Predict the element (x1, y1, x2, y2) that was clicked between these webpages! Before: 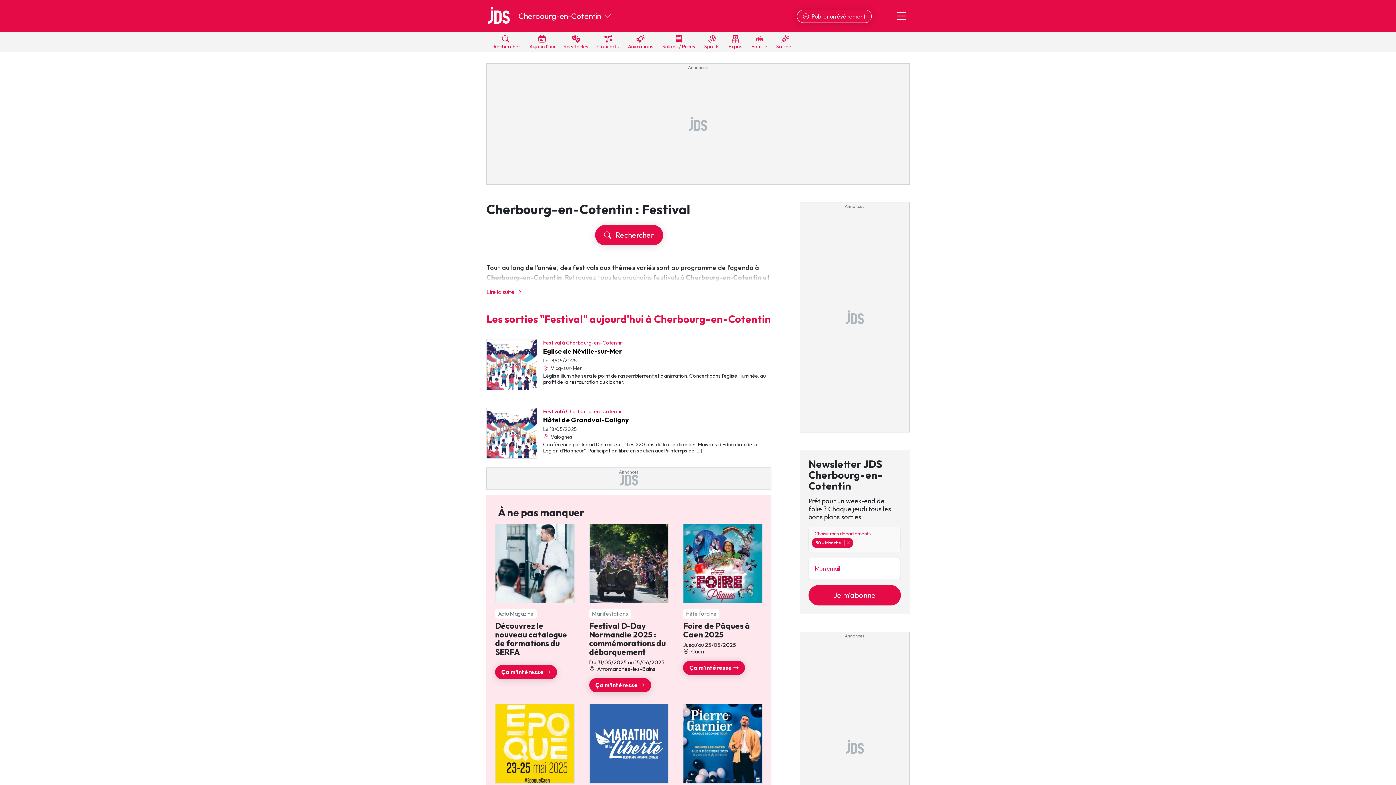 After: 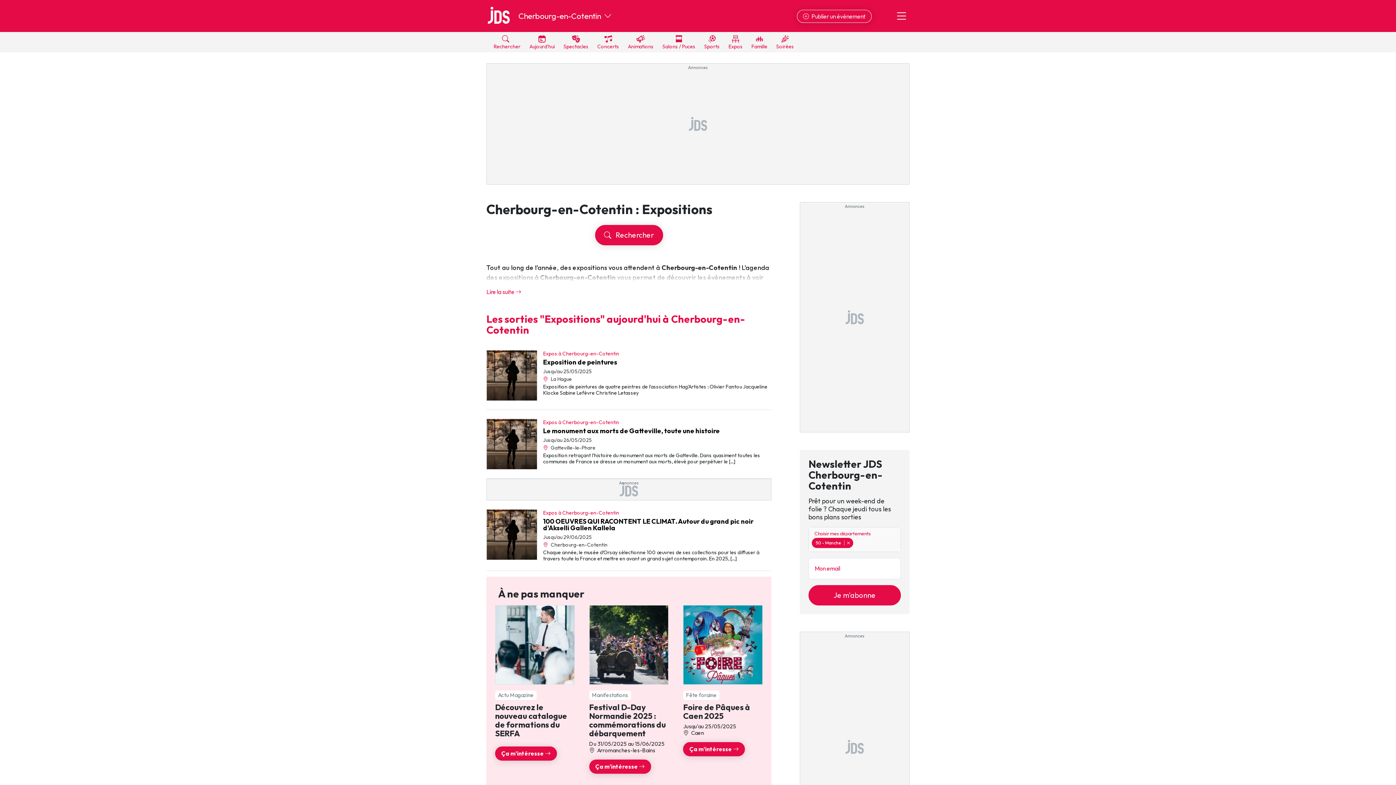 Action: label: 
Expos bbox: (728, 32, 742, 52)